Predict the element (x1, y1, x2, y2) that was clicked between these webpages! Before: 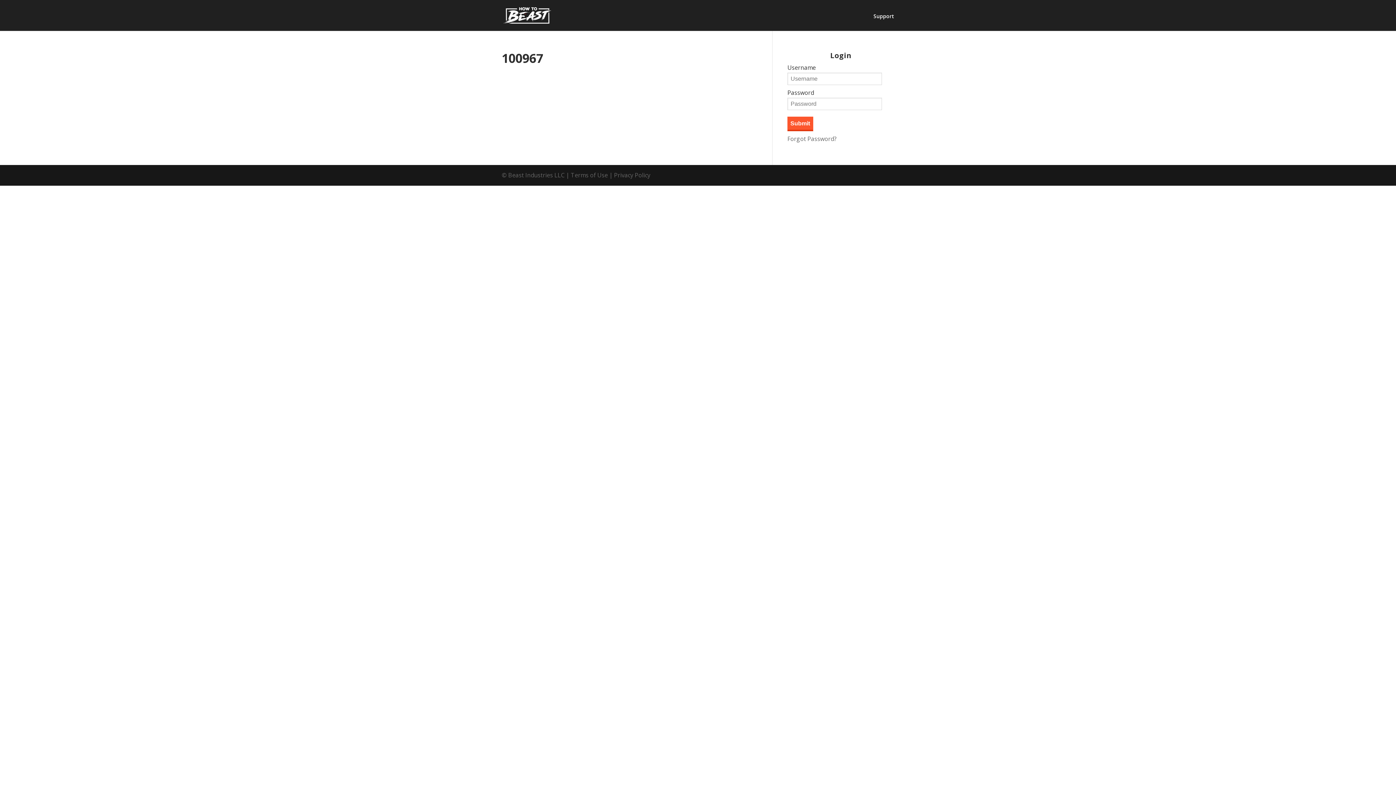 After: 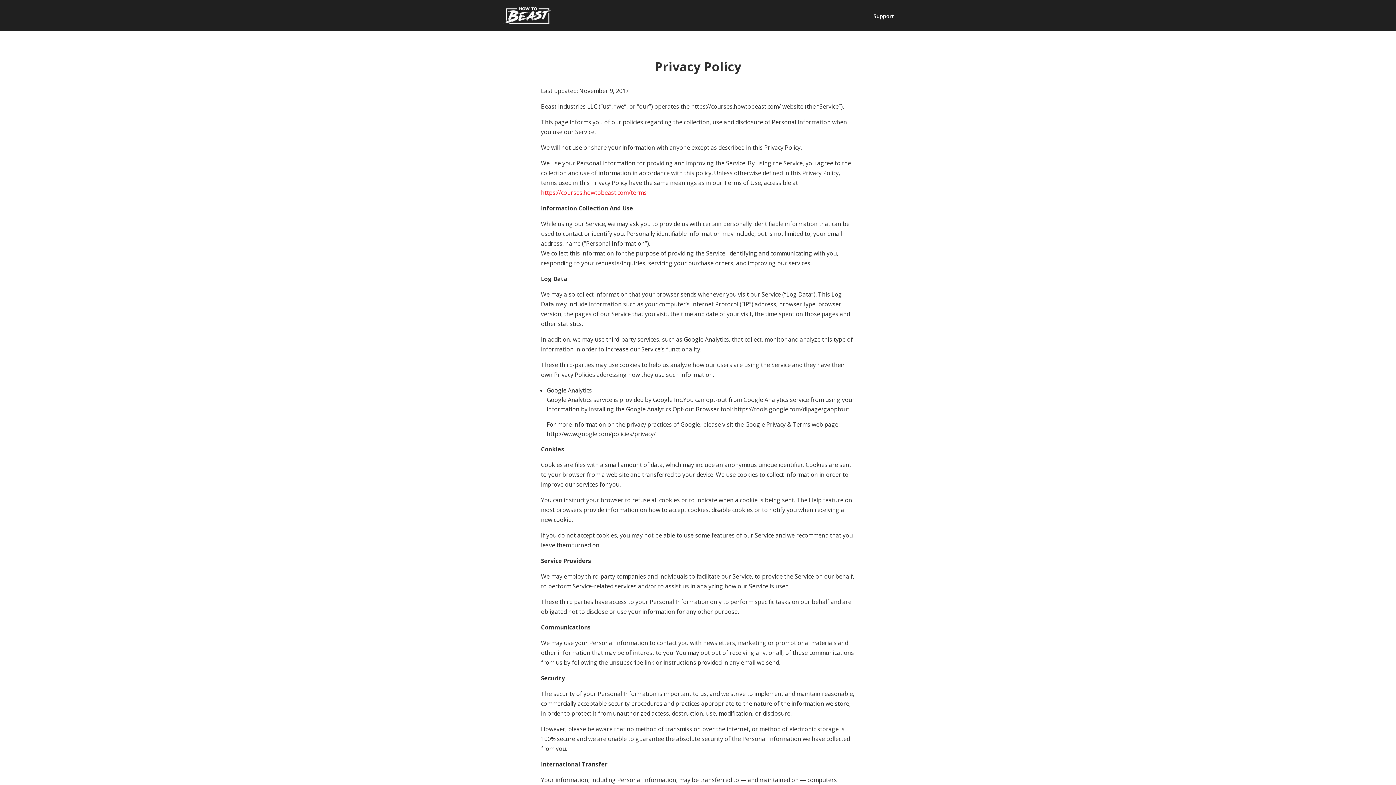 Action: label: Privacy Policy bbox: (614, 171, 650, 179)